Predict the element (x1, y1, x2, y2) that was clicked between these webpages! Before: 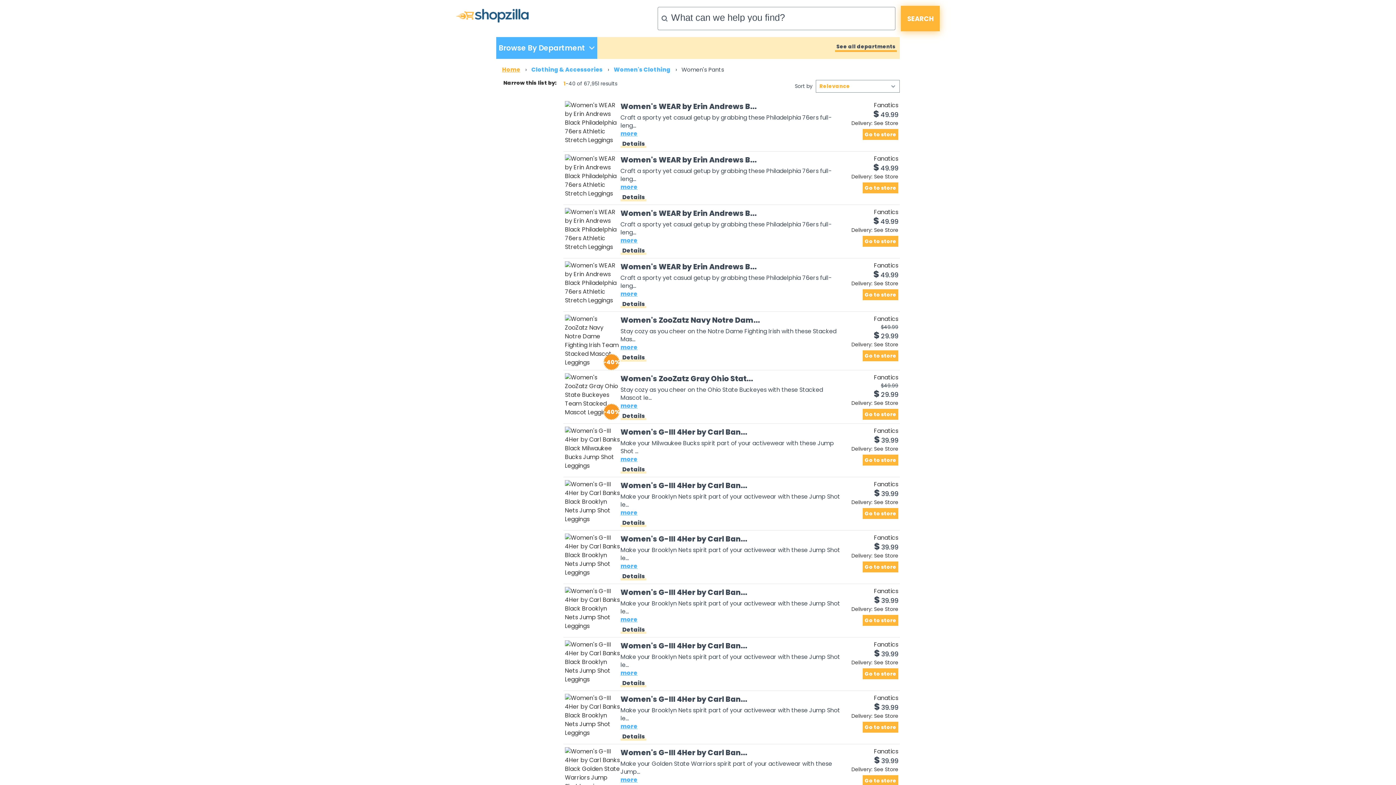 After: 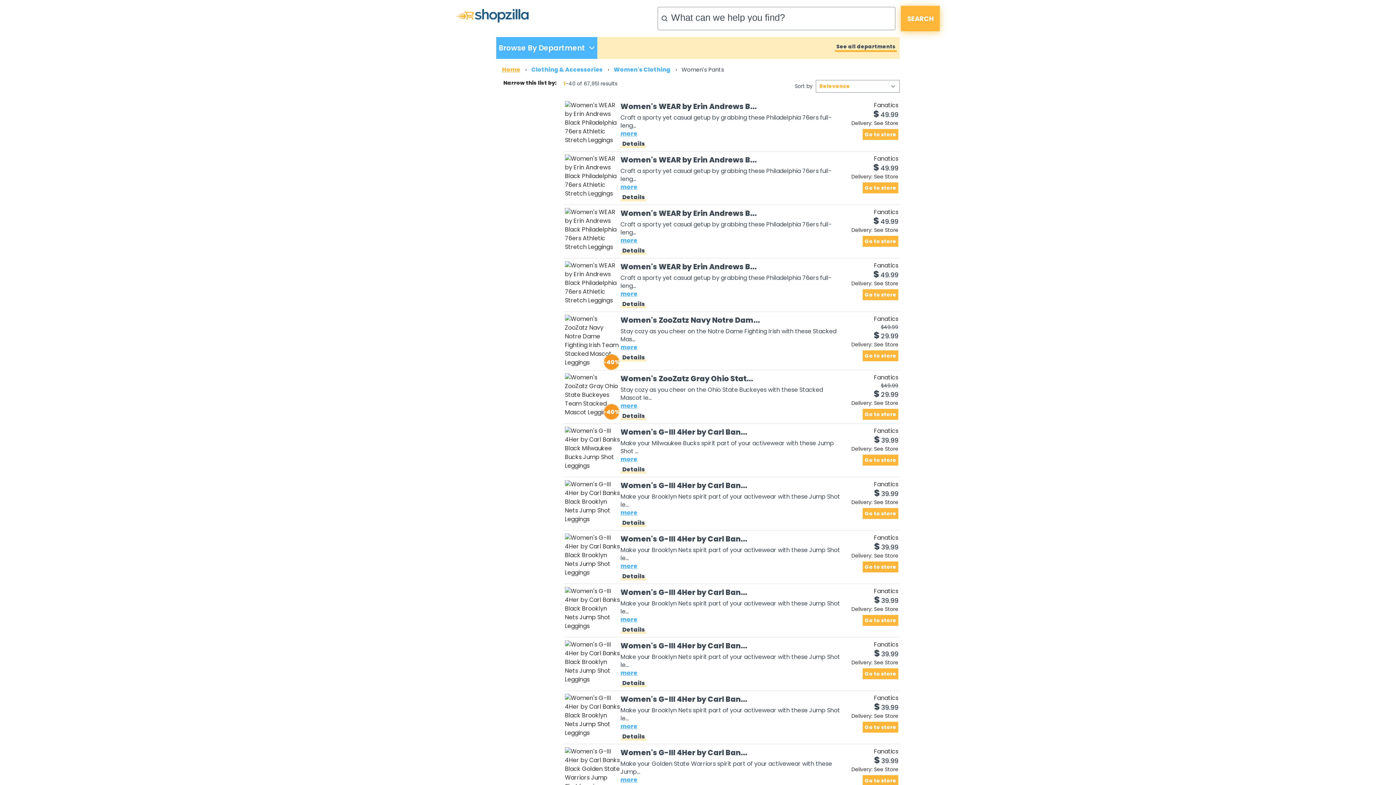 Action: label: Women's WEAR by Erin Andrews B... bbox: (620, 208, 842, 218)